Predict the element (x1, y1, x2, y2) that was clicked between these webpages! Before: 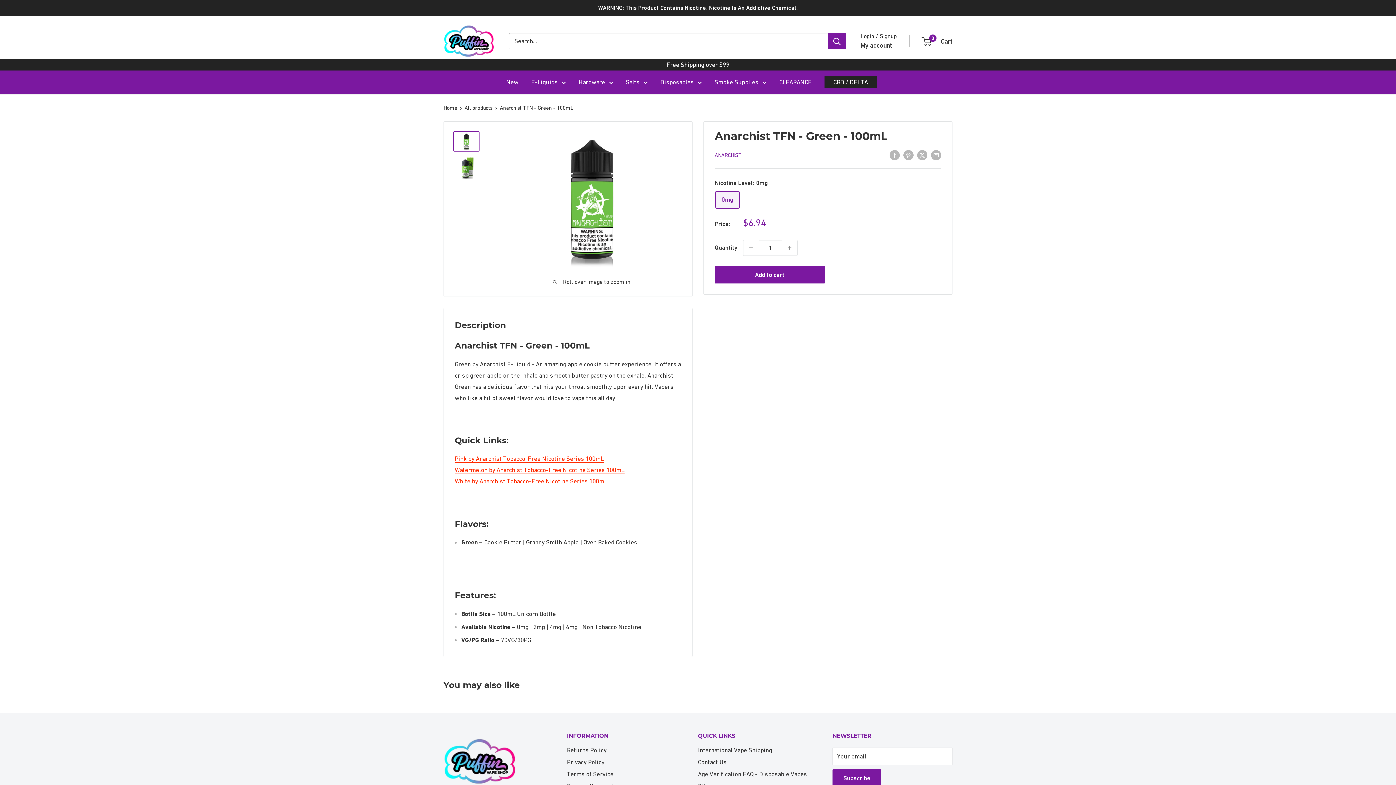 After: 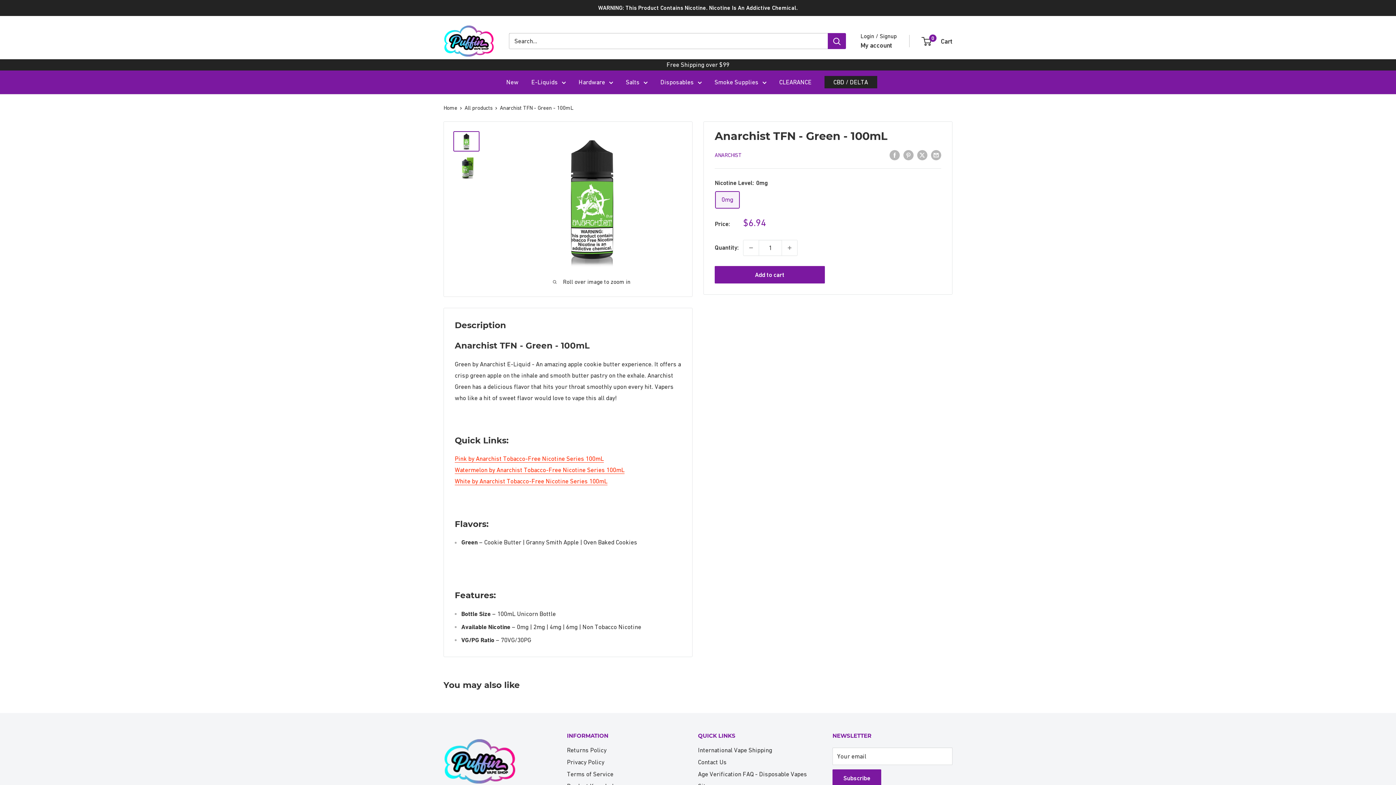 Action: bbox: (453, 131, 479, 151)